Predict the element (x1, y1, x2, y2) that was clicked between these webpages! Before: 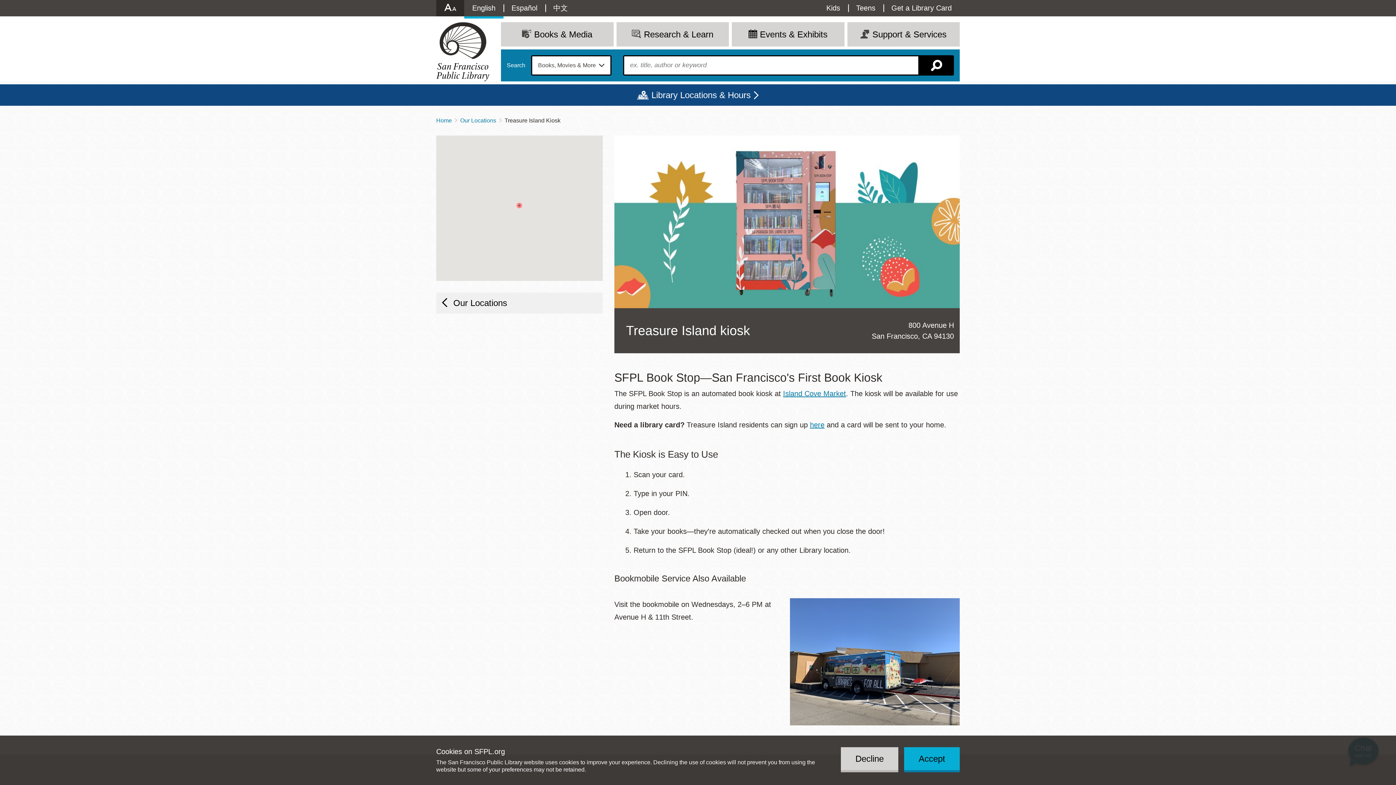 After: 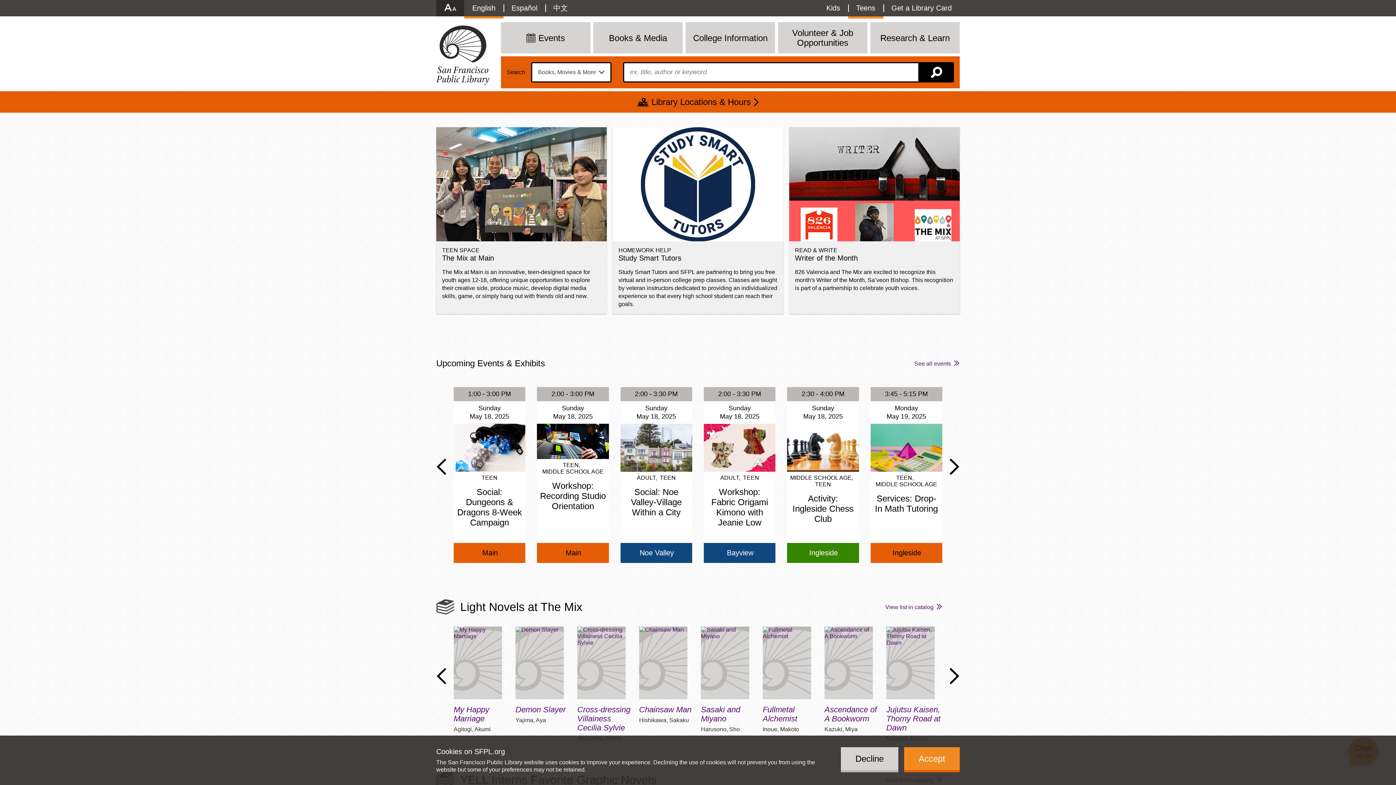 Action: label: Teens bbox: (848, 0, 883, 16)